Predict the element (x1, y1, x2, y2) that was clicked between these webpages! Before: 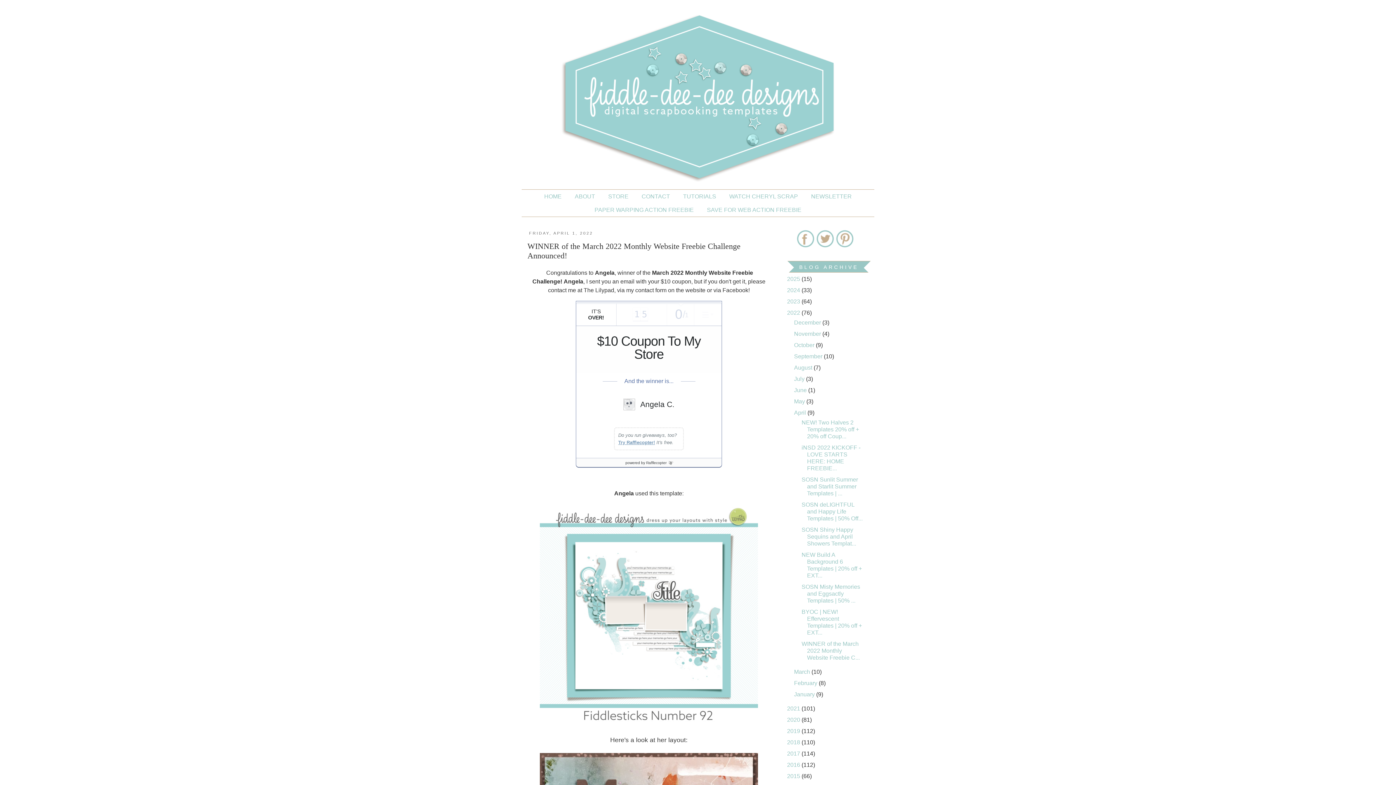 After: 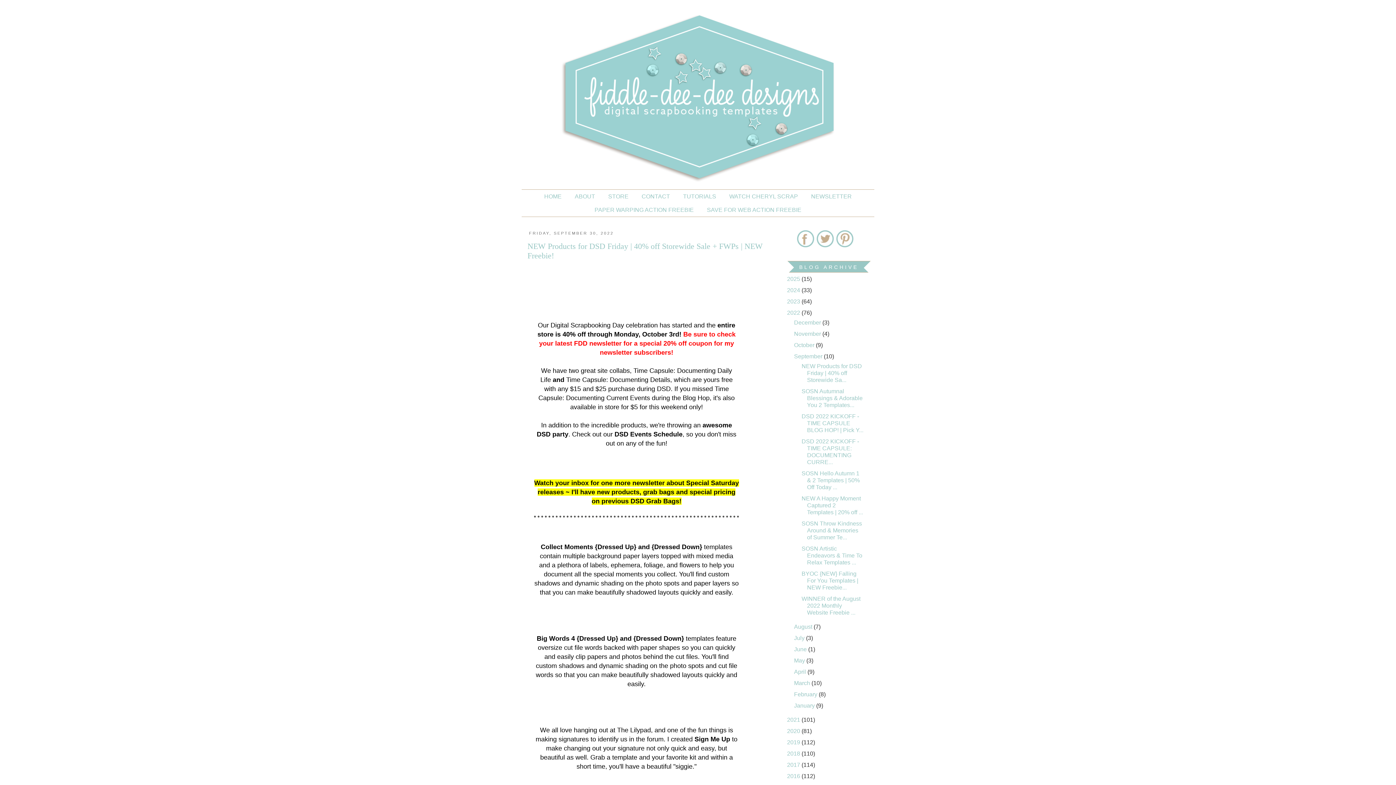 Action: bbox: (794, 353, 824, 359) label: September 